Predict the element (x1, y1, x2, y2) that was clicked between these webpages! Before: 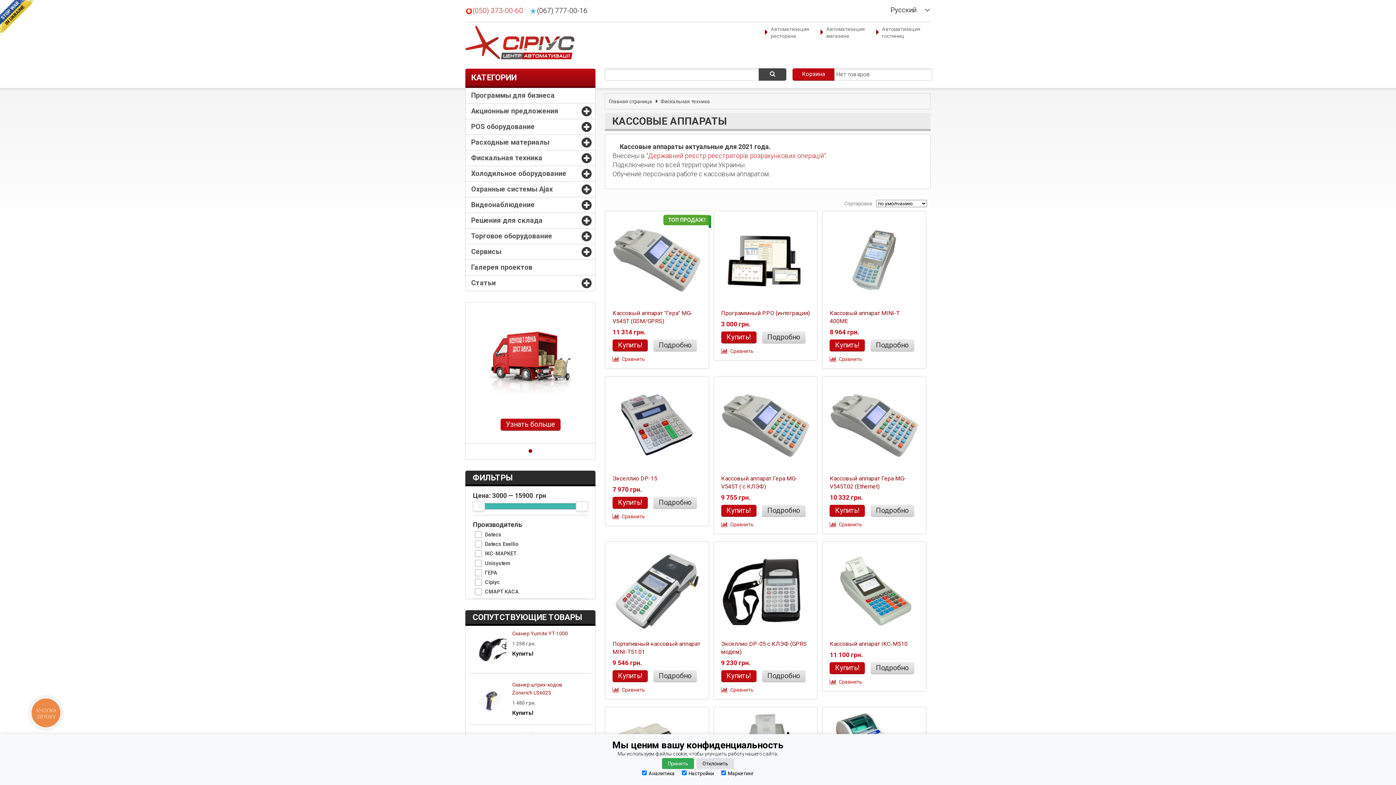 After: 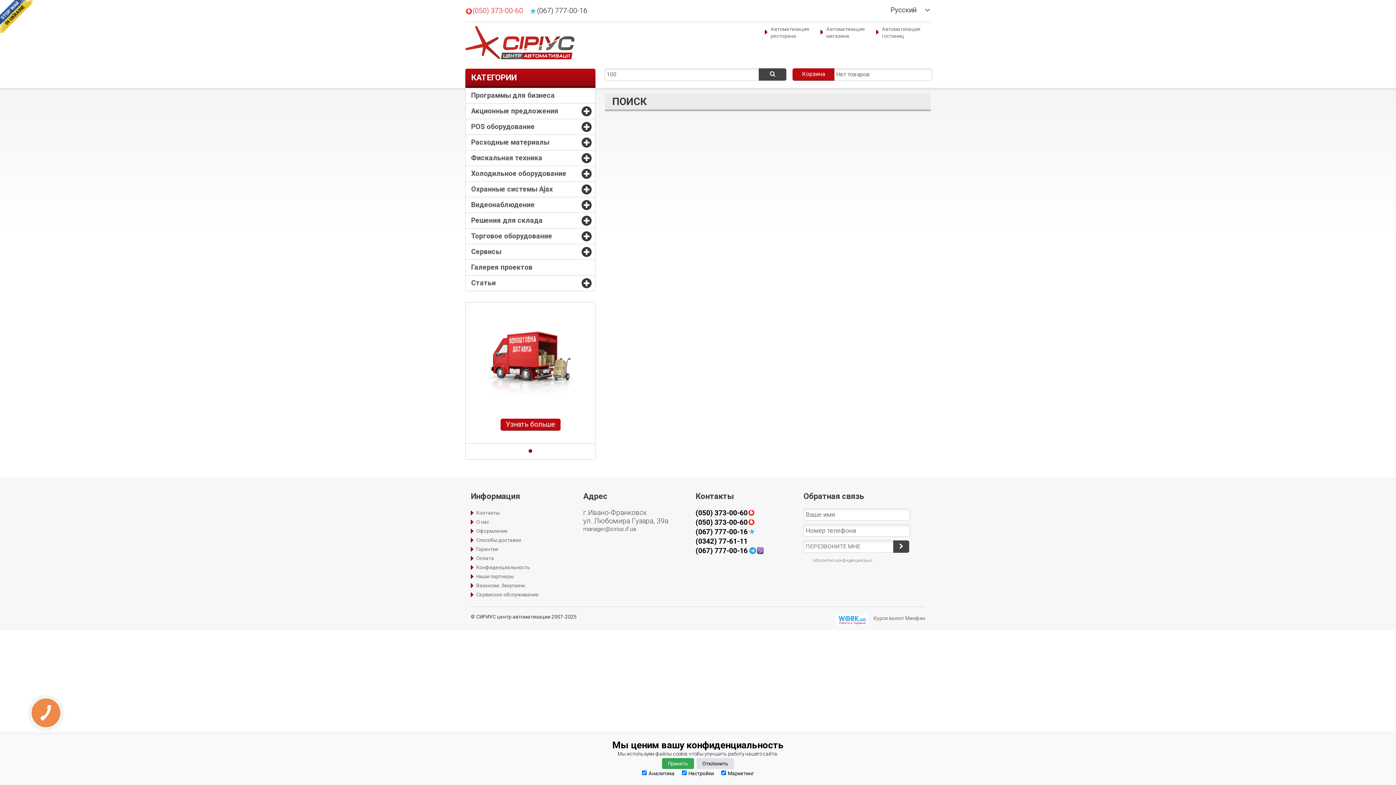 Action: bbox: (759, 68, 786, 80)